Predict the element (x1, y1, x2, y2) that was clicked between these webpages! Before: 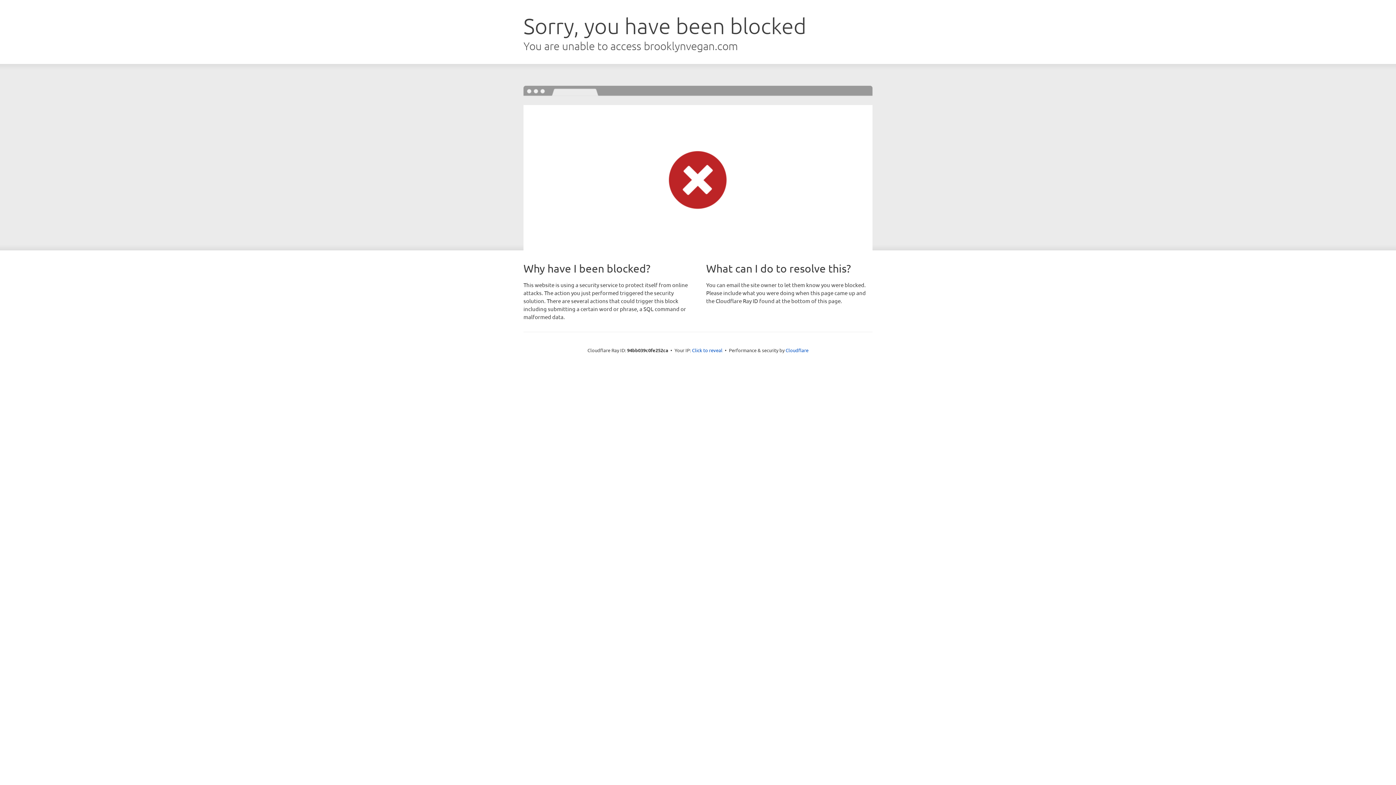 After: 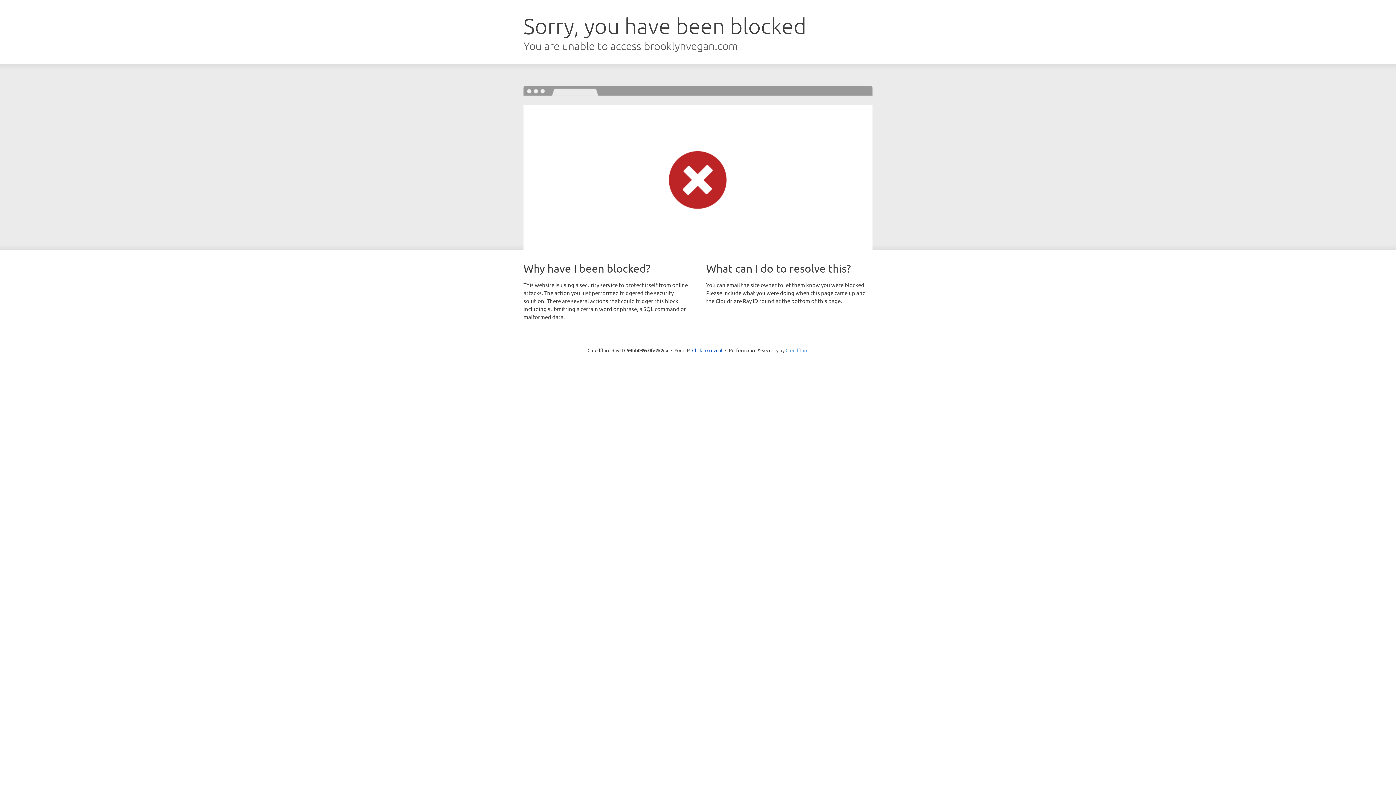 Action: label: Cloudflare bbox: (785, 347, 808, 353)